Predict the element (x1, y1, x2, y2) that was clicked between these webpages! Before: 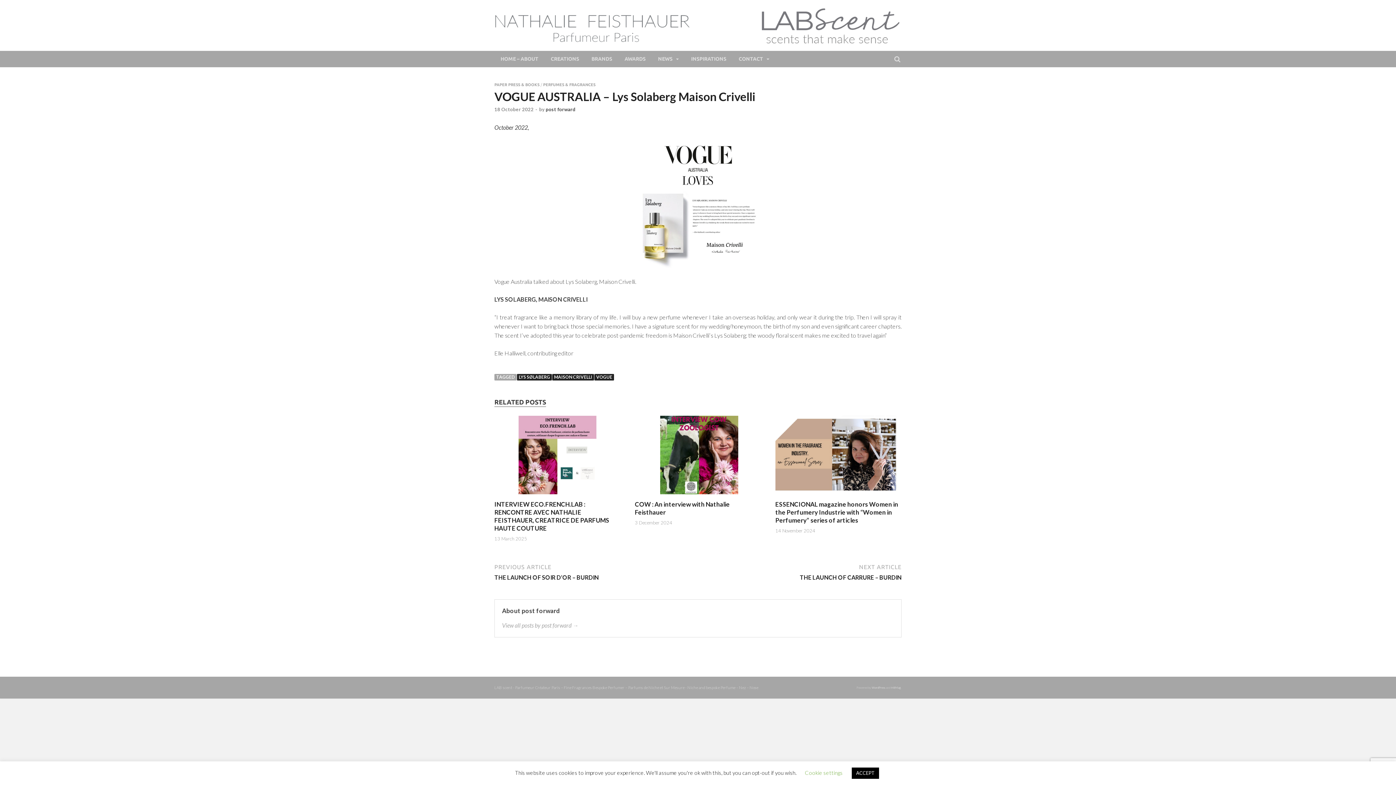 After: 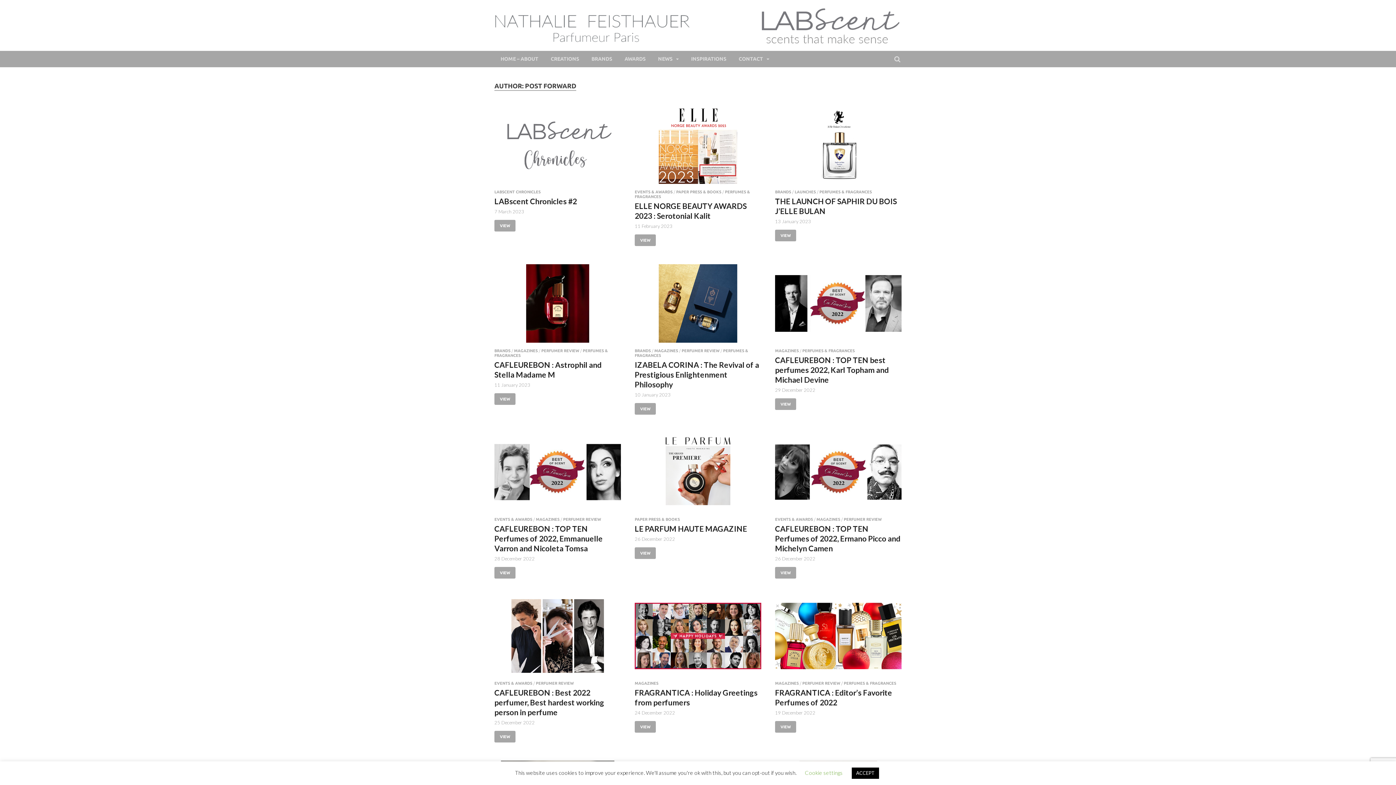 Action: label: post forward bbox: (545, 106, 575, 112)